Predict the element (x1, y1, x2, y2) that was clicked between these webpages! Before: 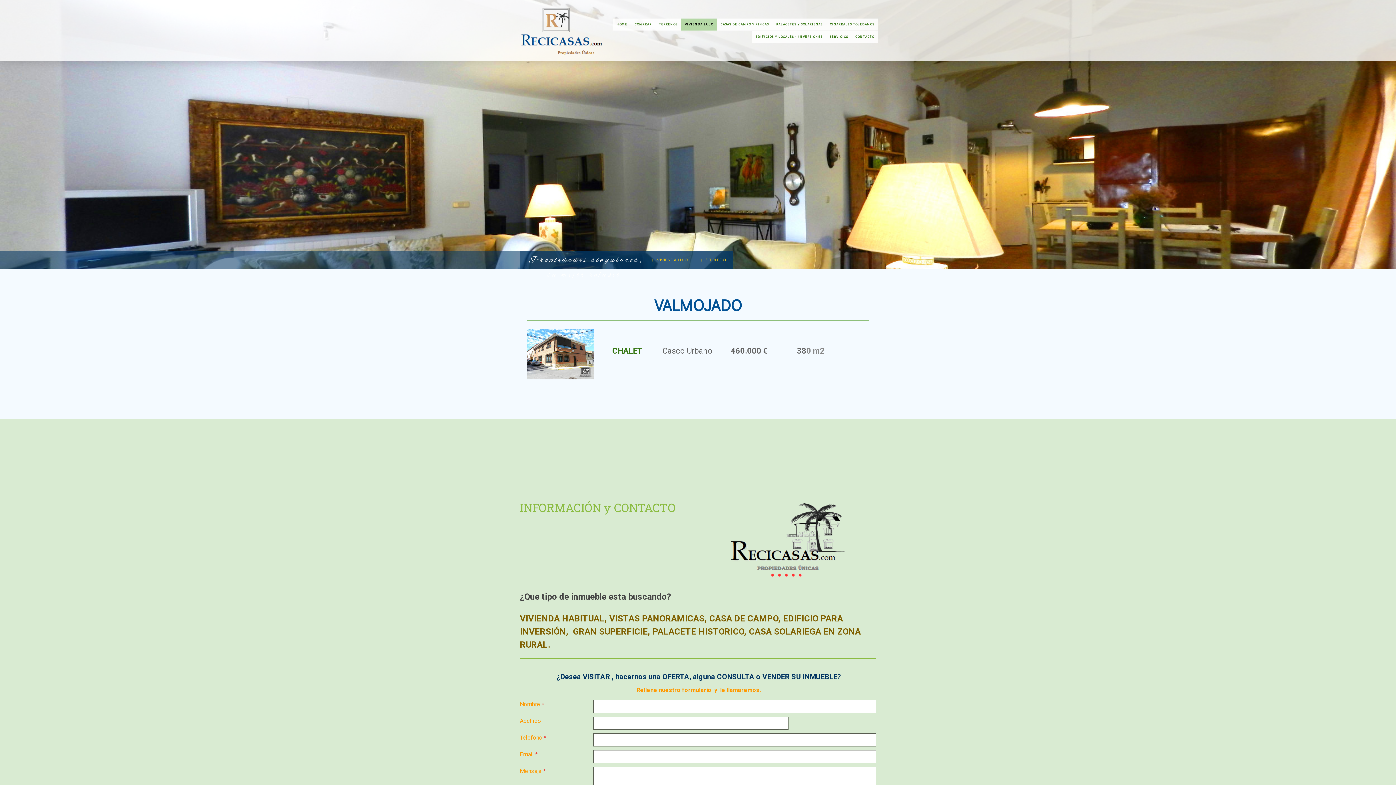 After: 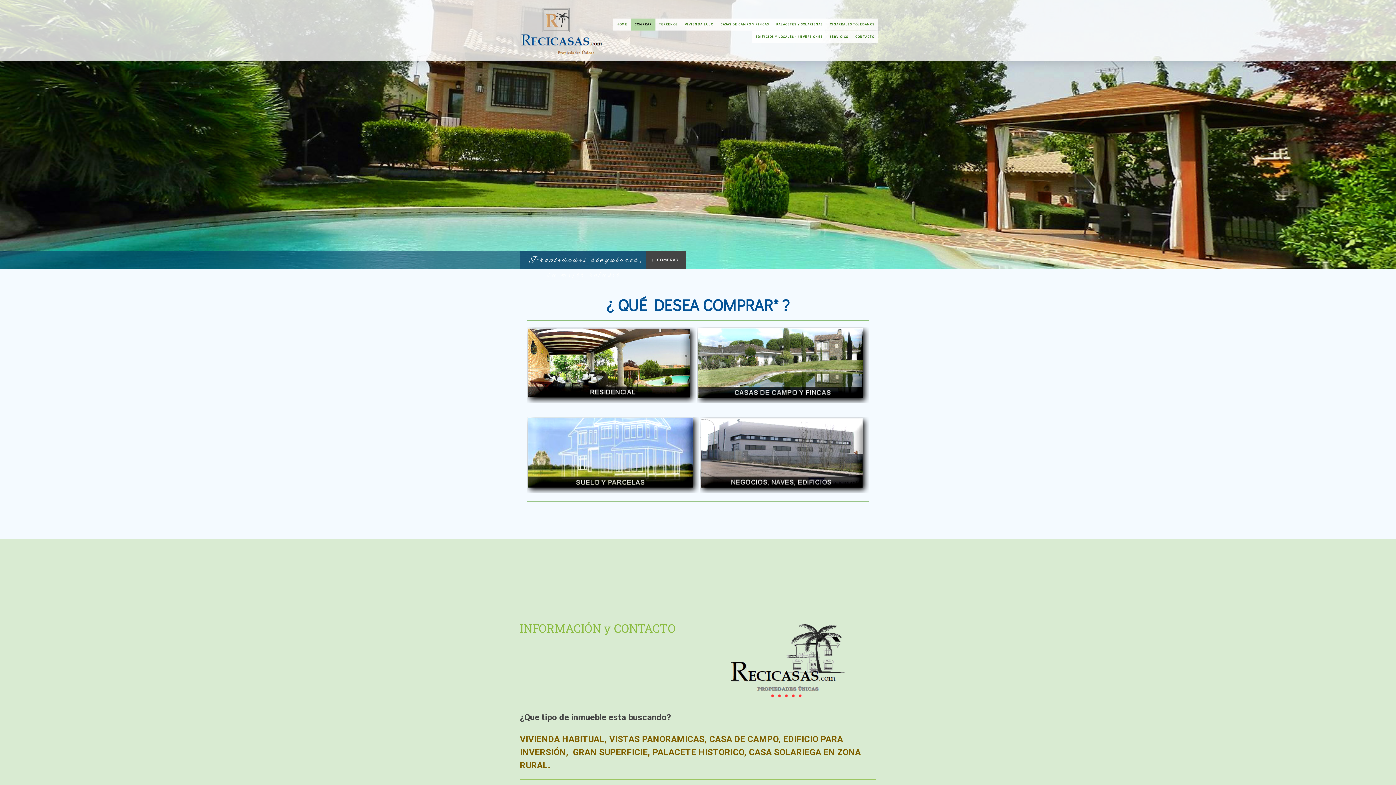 Action: bbox: (631, 18, 655, 30) label: COMPRAR